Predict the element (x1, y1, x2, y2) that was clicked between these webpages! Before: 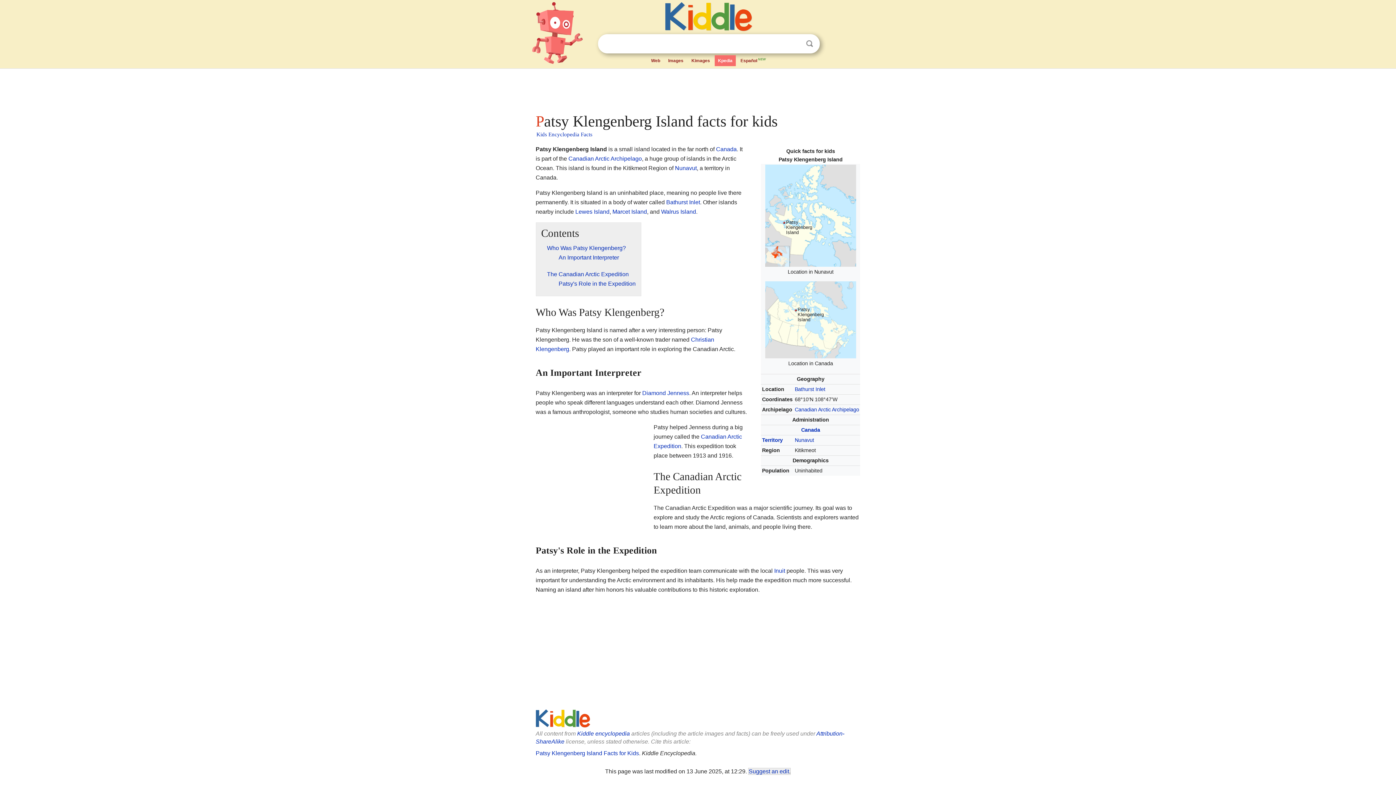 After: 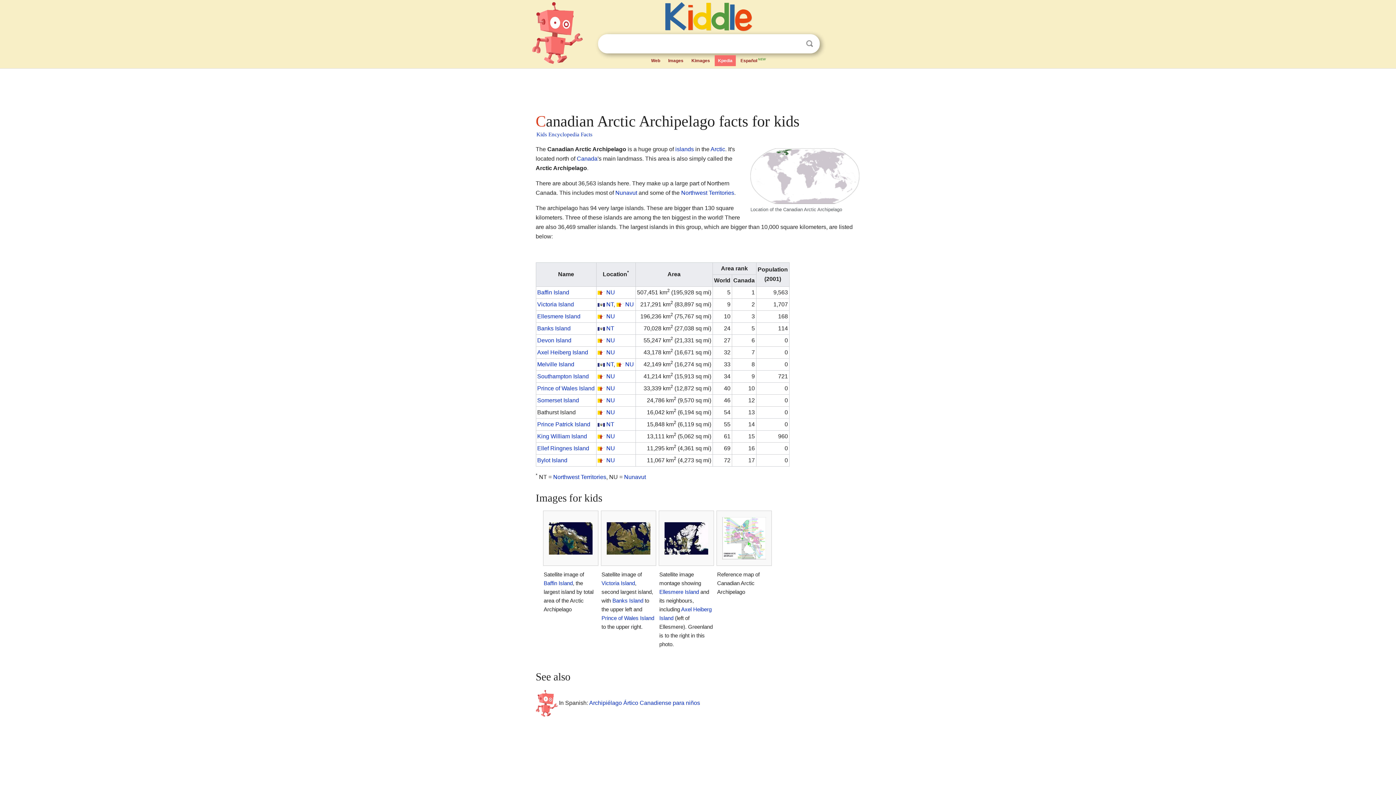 Action: bbox: (795, 406, 859, 412) label: Canadian Arctic Archipelago